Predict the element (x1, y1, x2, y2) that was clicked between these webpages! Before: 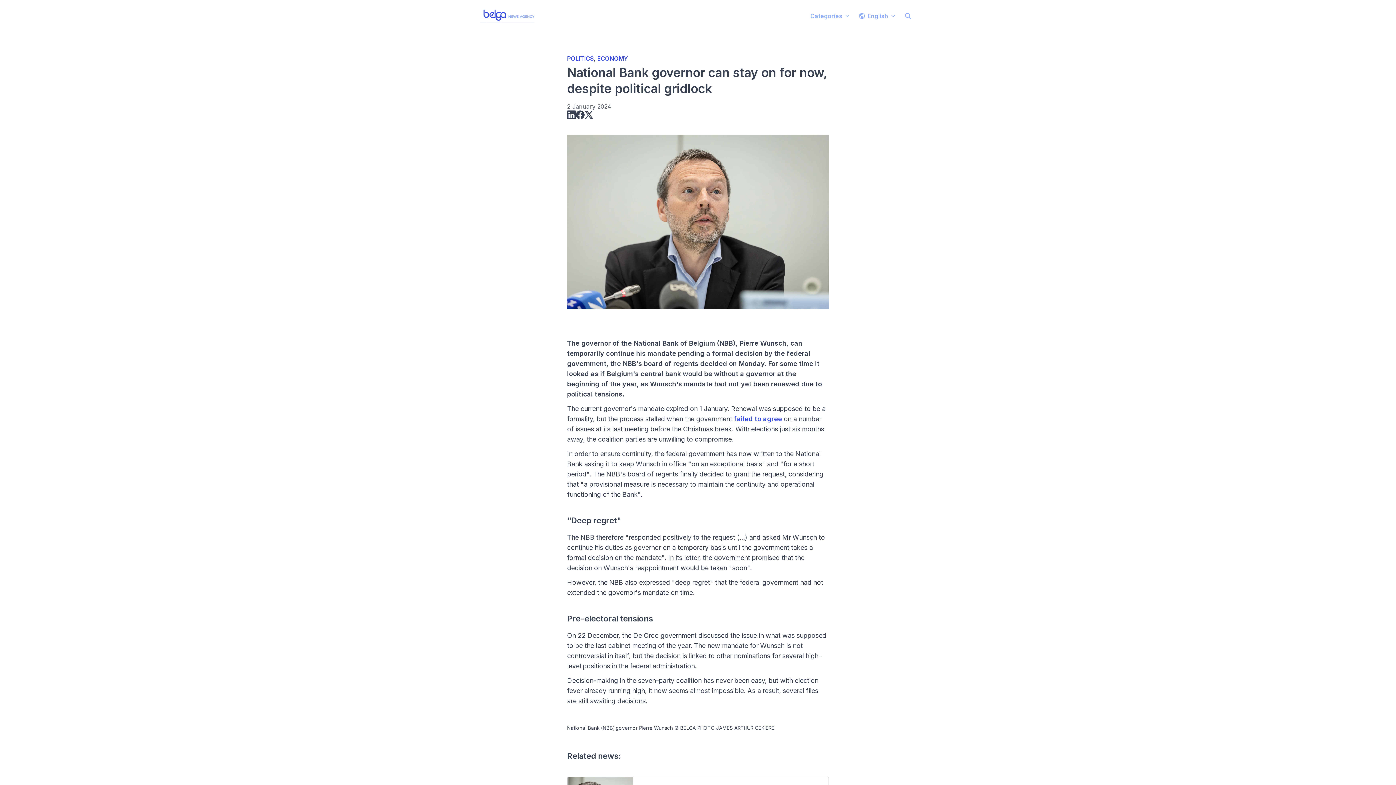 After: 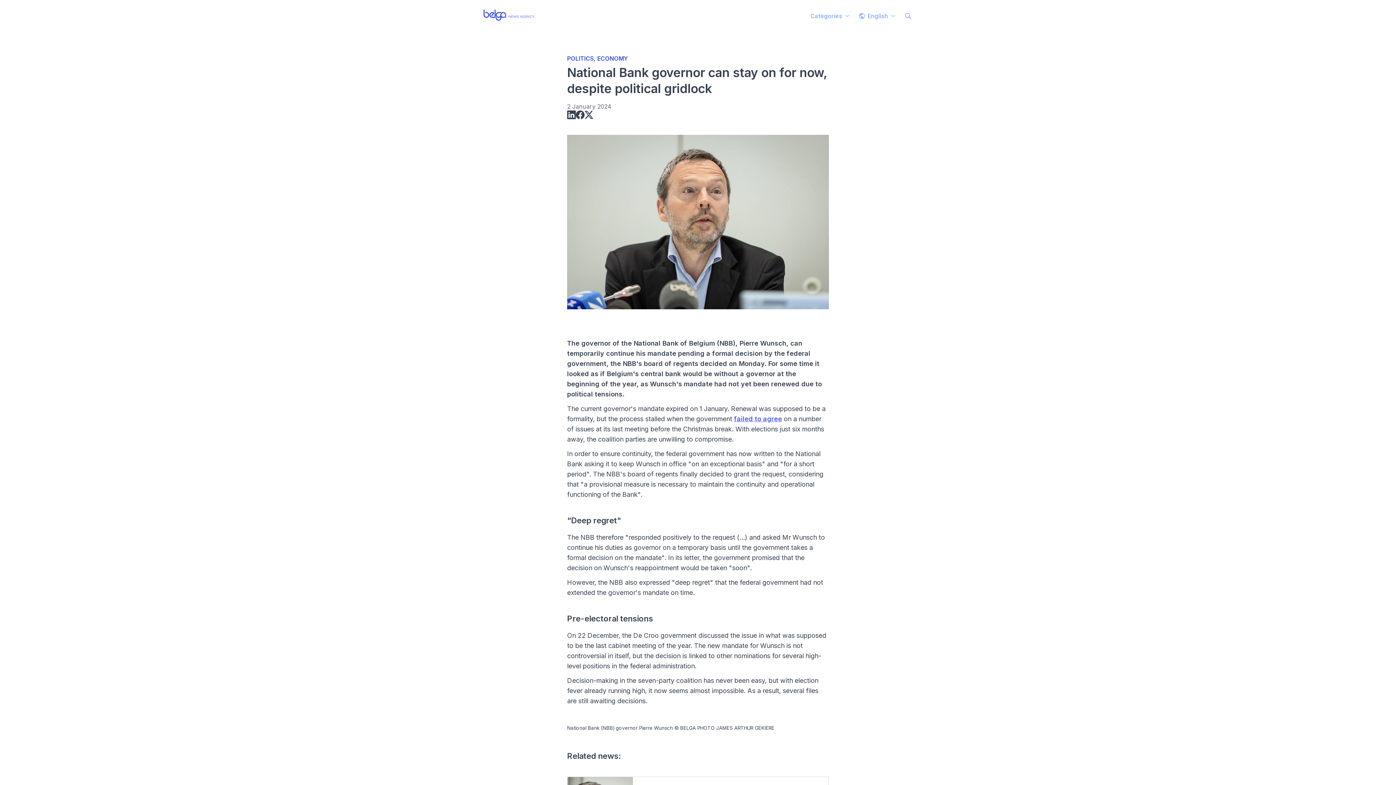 Action: label: failed to agree bbox: (734, 415, 782, 422)